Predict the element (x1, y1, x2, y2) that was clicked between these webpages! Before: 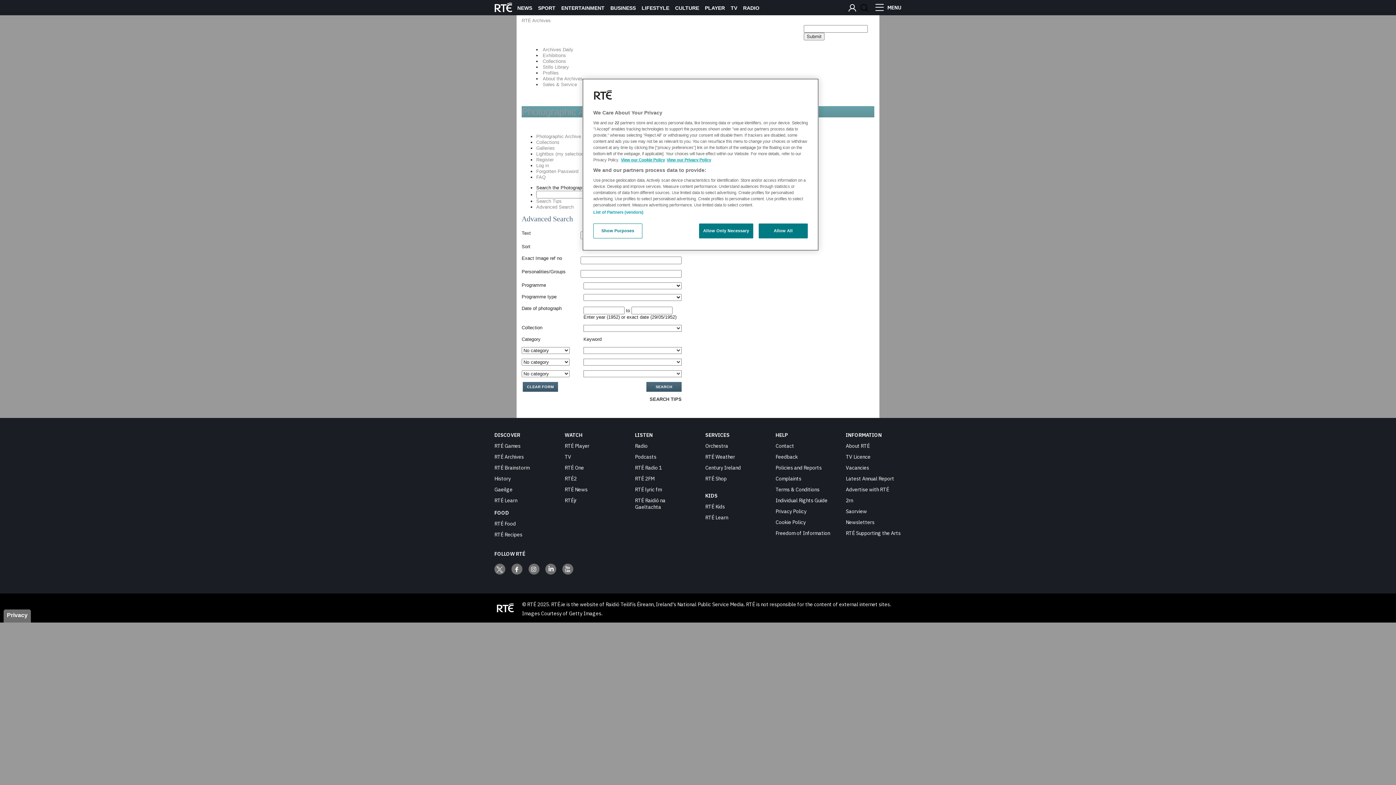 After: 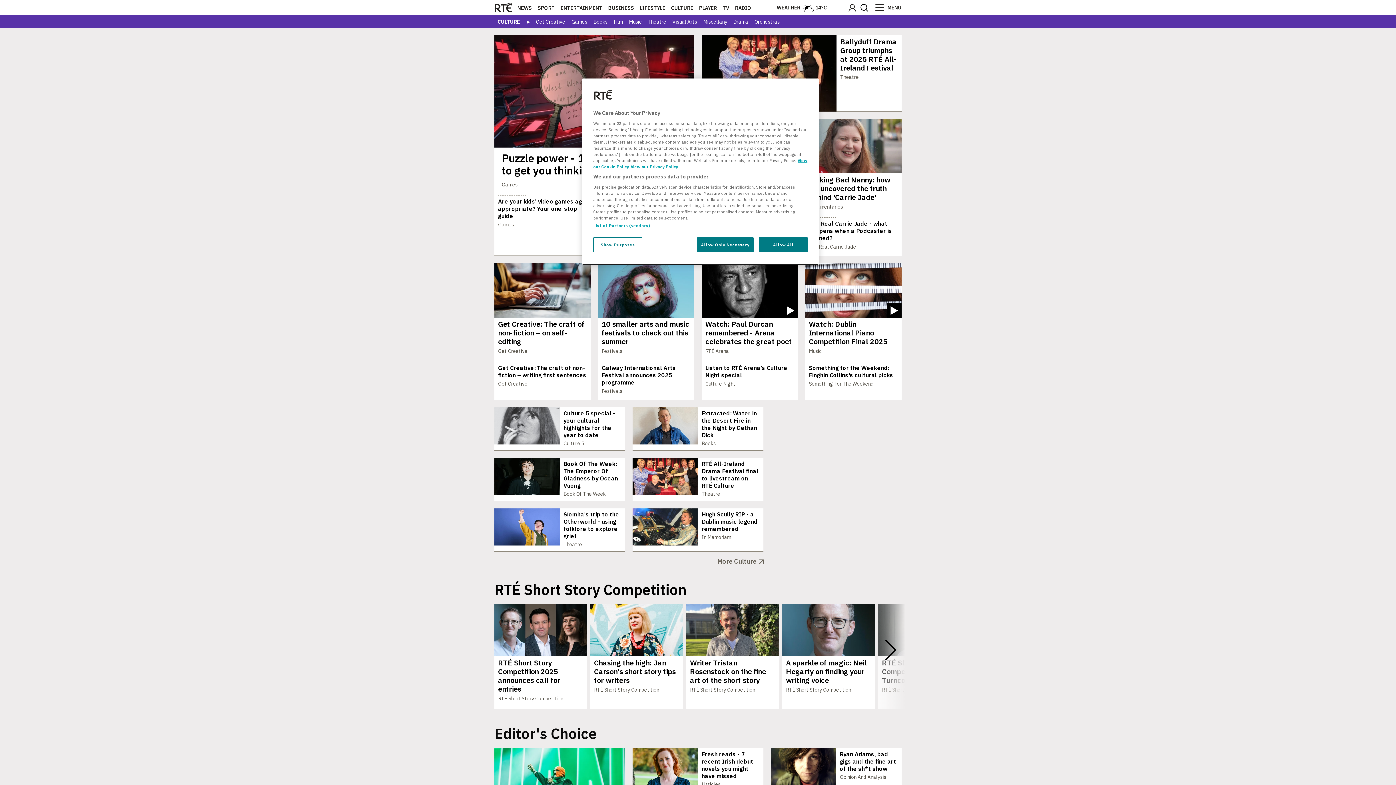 Action: bbox: (675, 5, 699, 10) label: CULTURE